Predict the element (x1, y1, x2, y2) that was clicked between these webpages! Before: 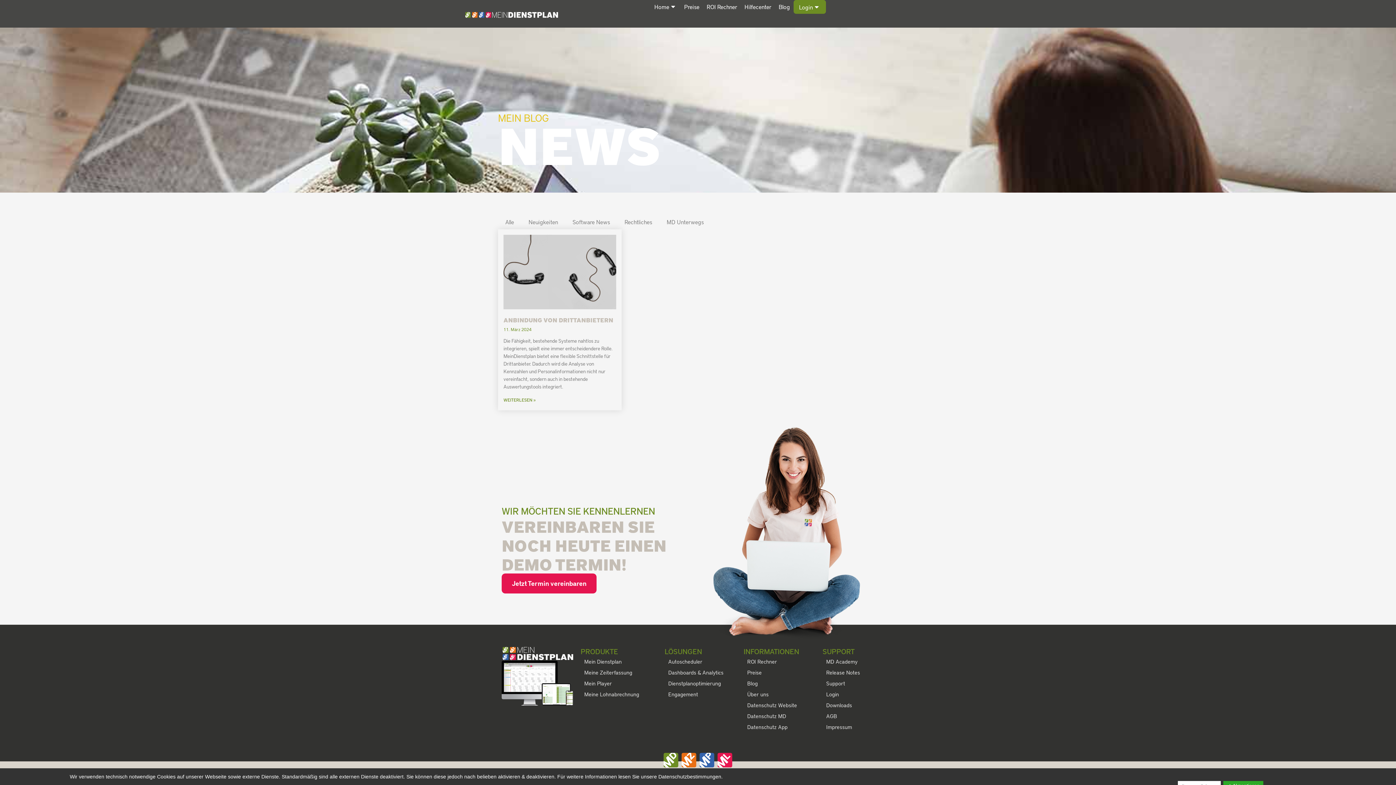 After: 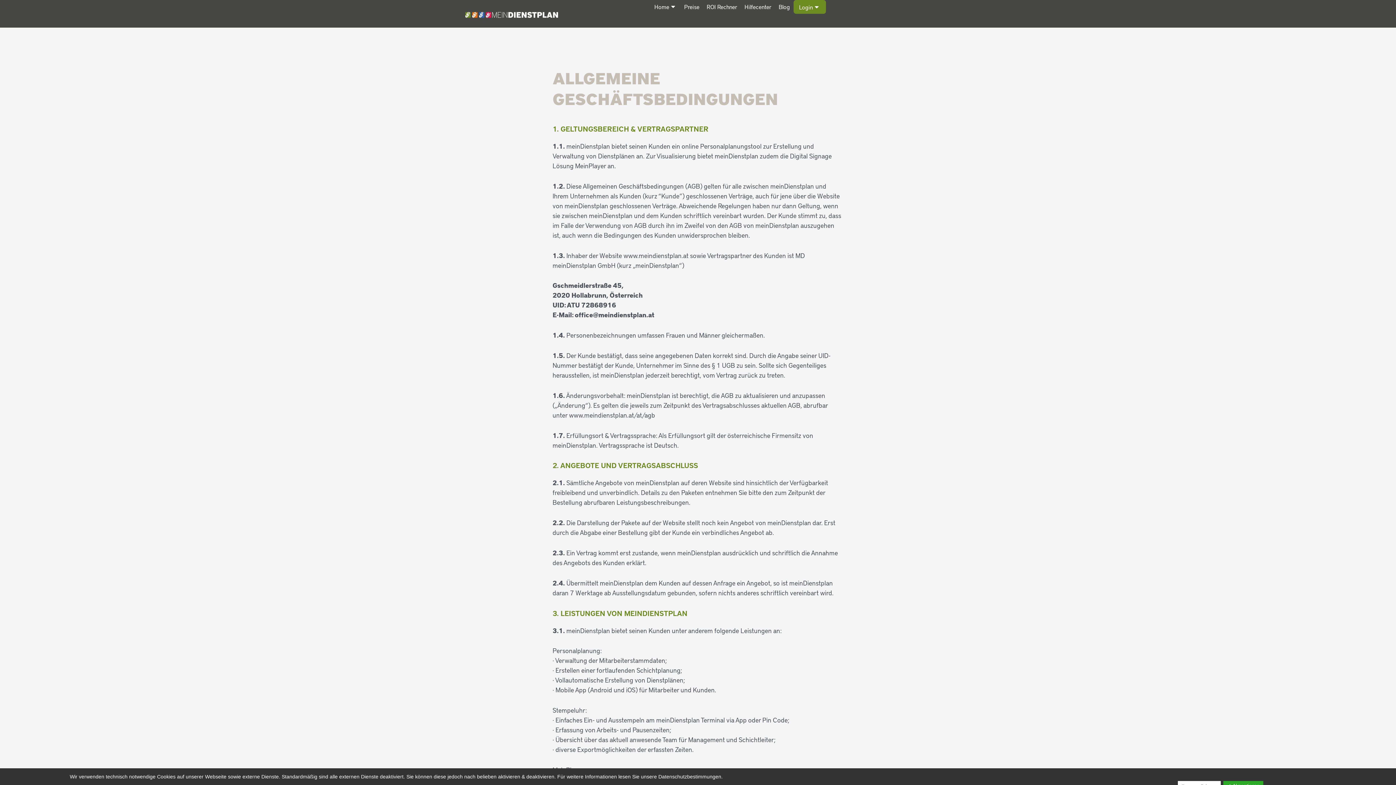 Action: bbox: (822, 710, 894, 721) label: AGB